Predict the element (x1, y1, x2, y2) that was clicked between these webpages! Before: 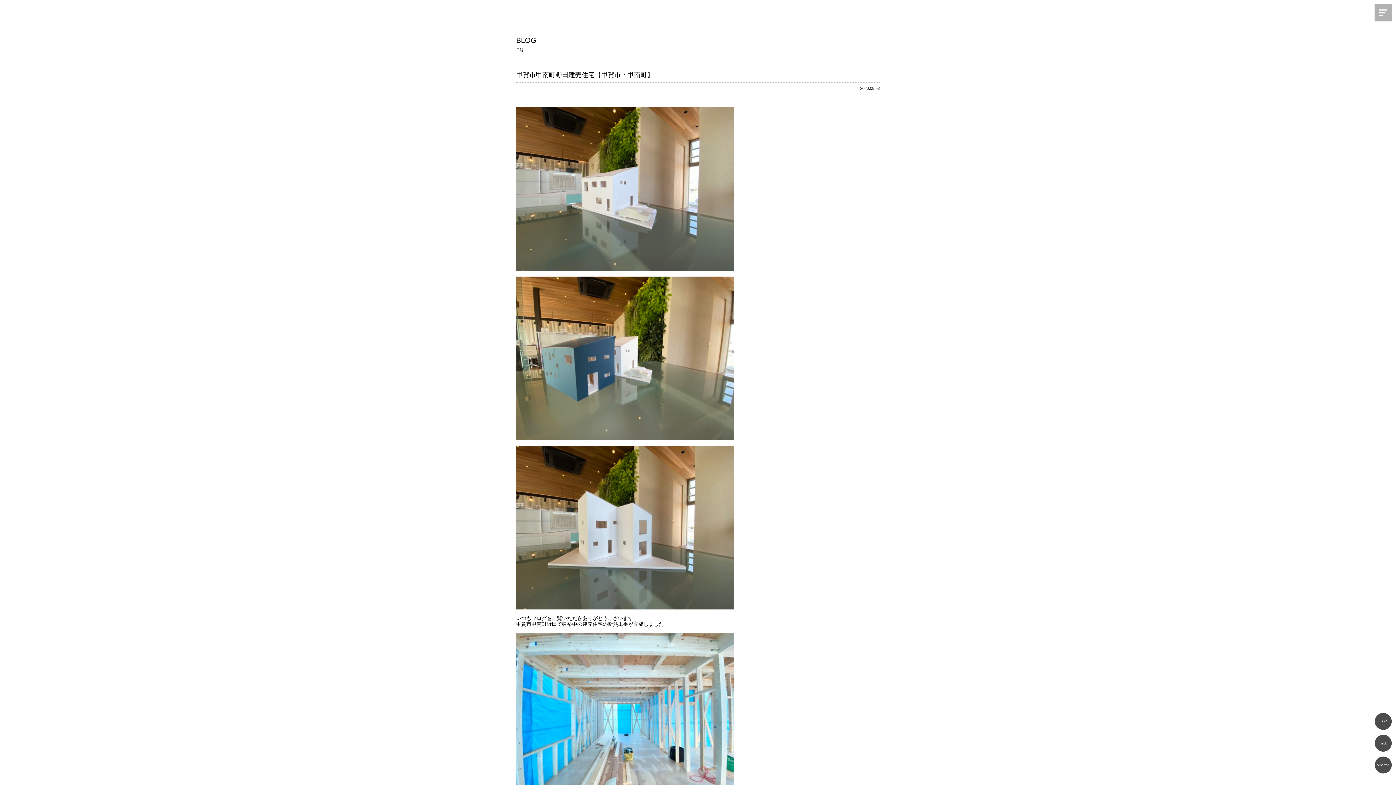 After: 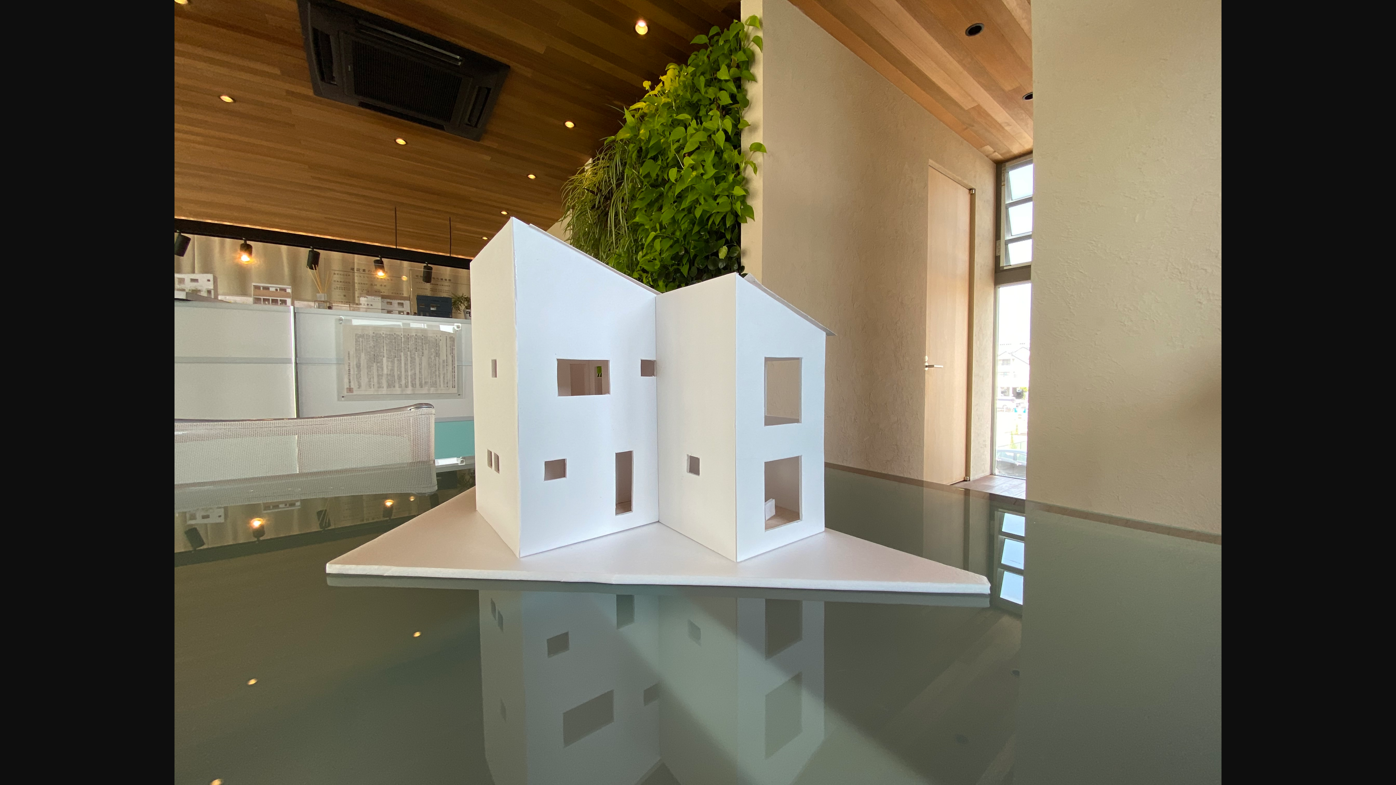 Action: bbox: (516, 604, 734, 609)